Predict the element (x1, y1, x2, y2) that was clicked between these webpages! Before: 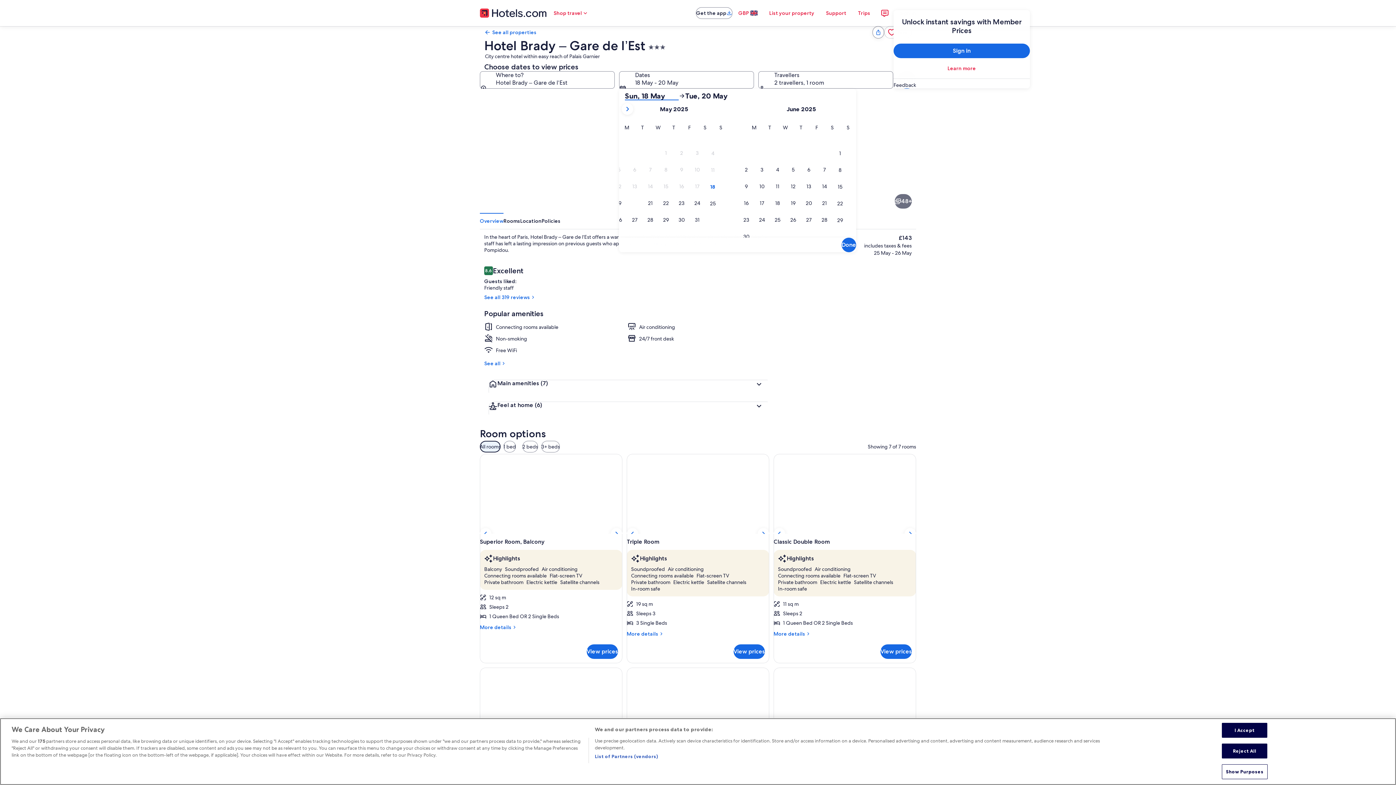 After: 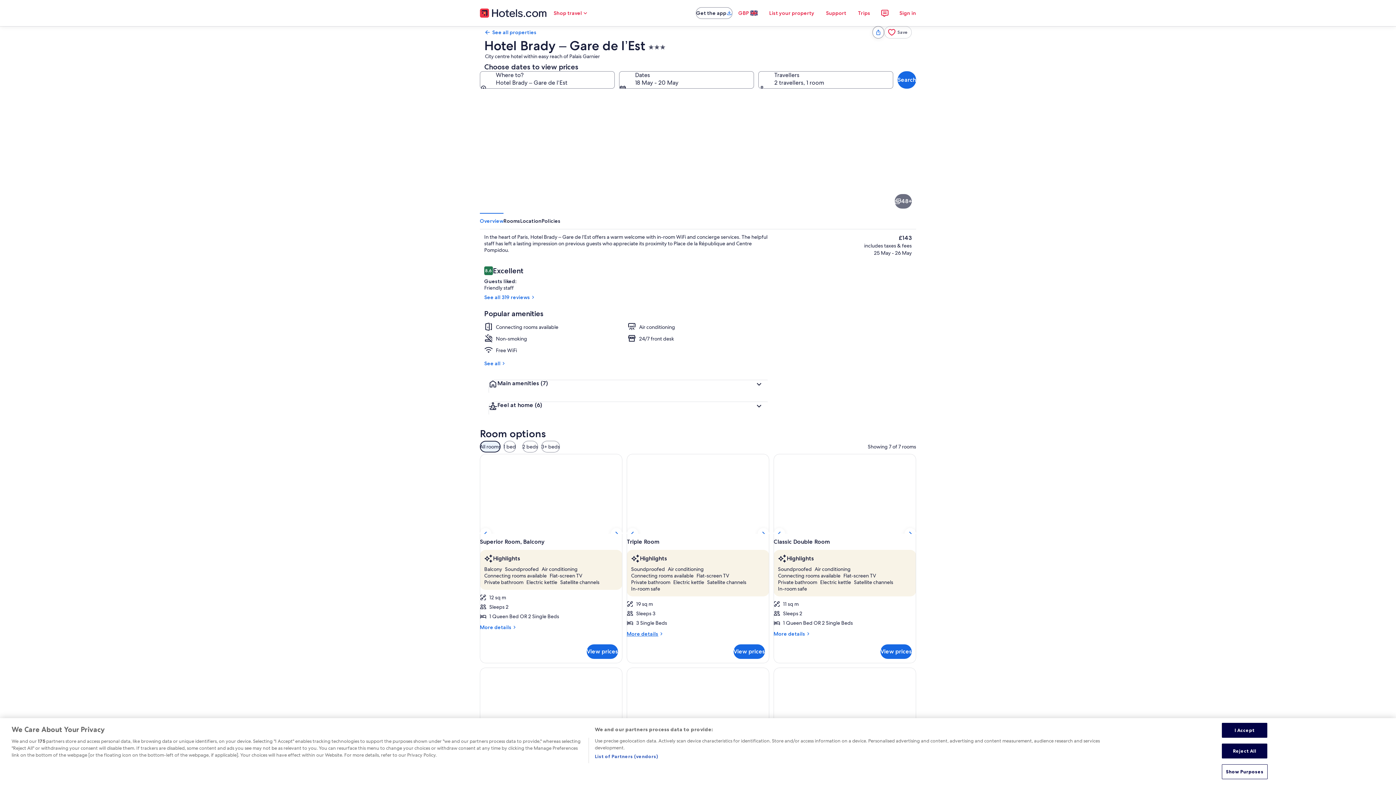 Action: label: More details
More details for Triple Room bbox: (626, 631, 769, 637)